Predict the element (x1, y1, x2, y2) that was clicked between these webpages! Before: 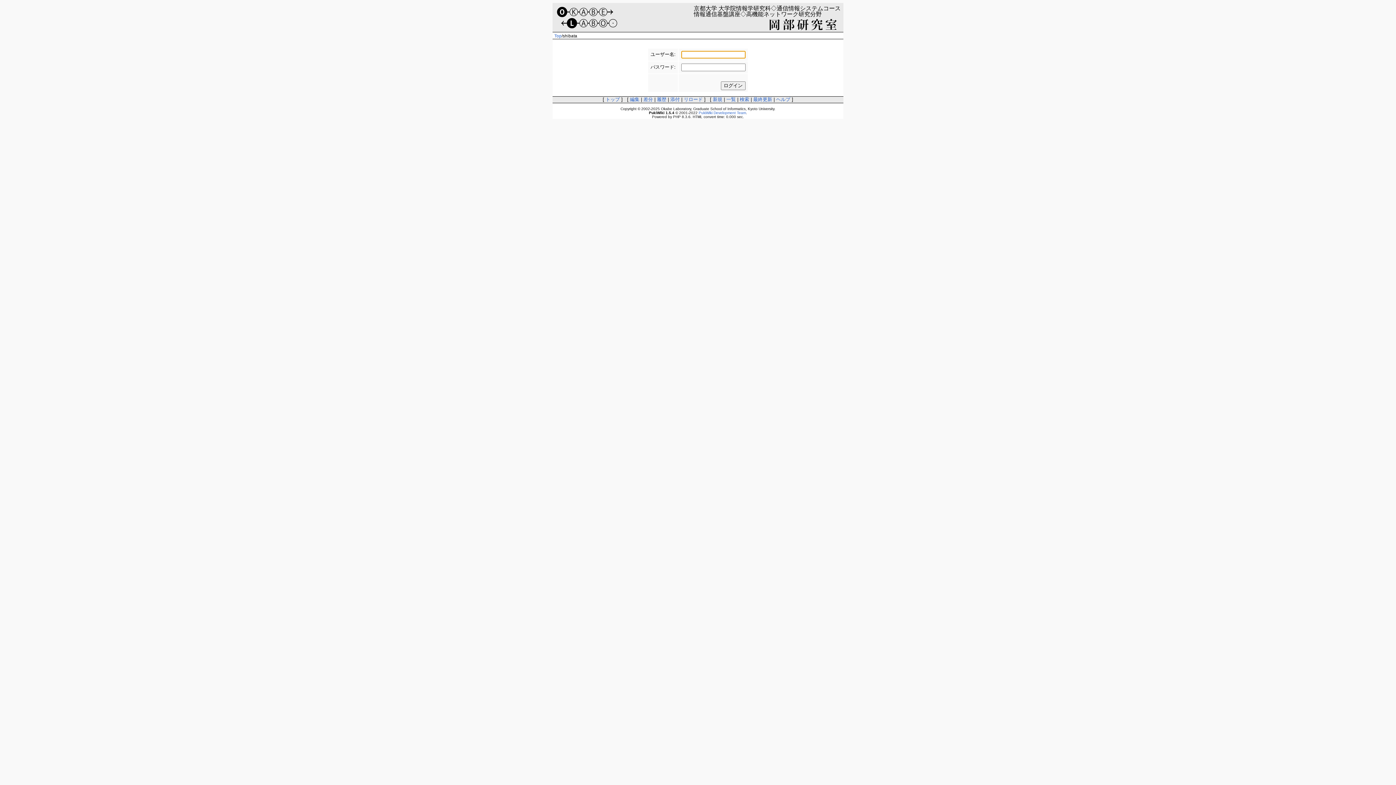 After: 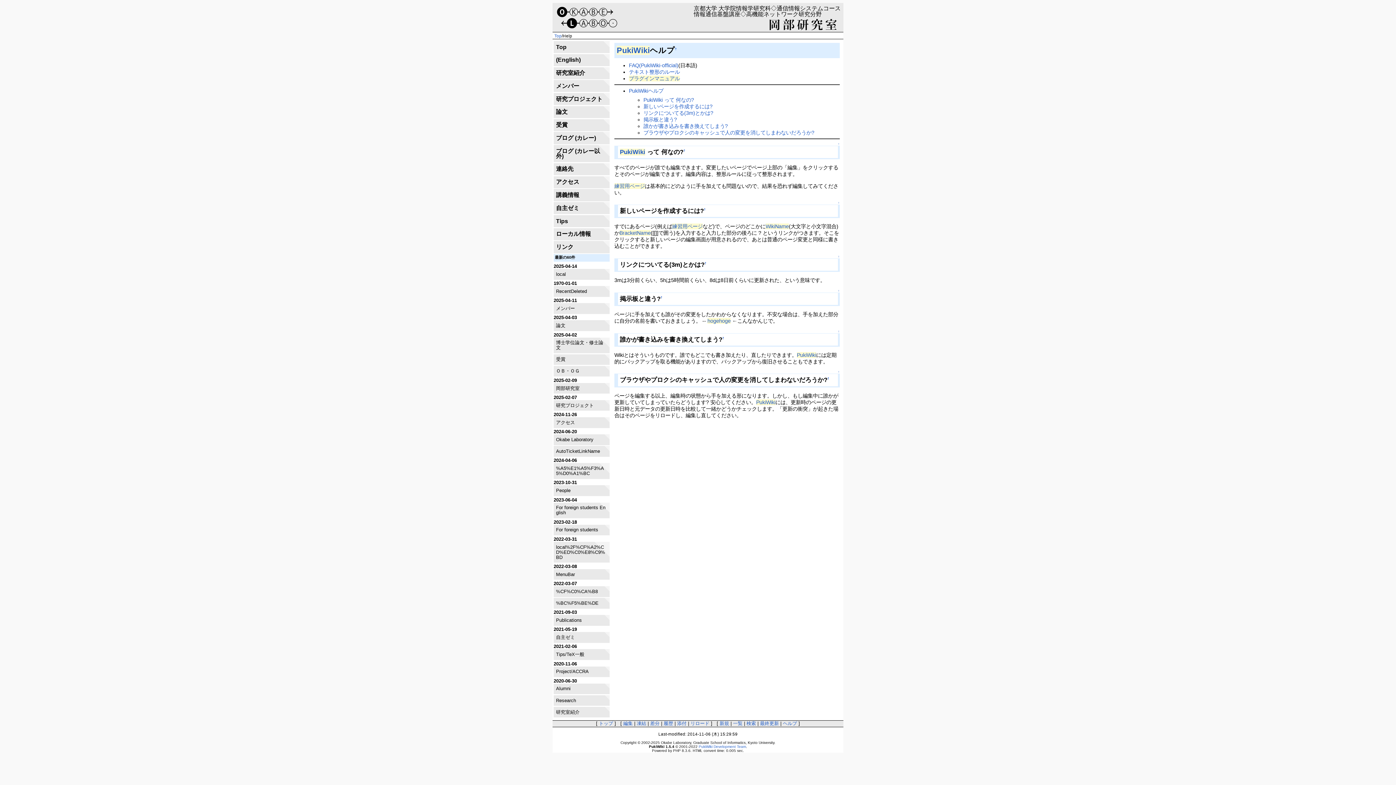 Action: bbox: (776, 96, 790, 102) label: ヘルプ